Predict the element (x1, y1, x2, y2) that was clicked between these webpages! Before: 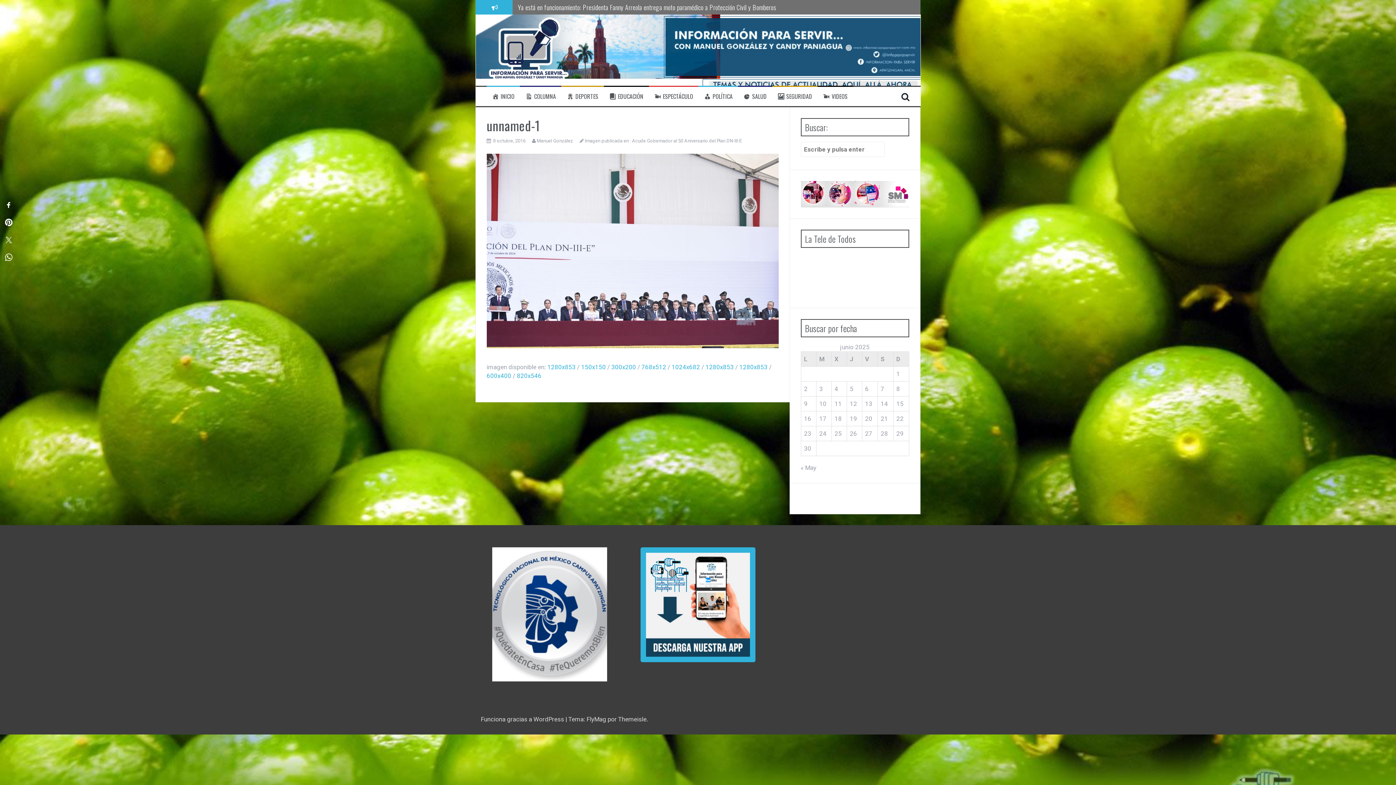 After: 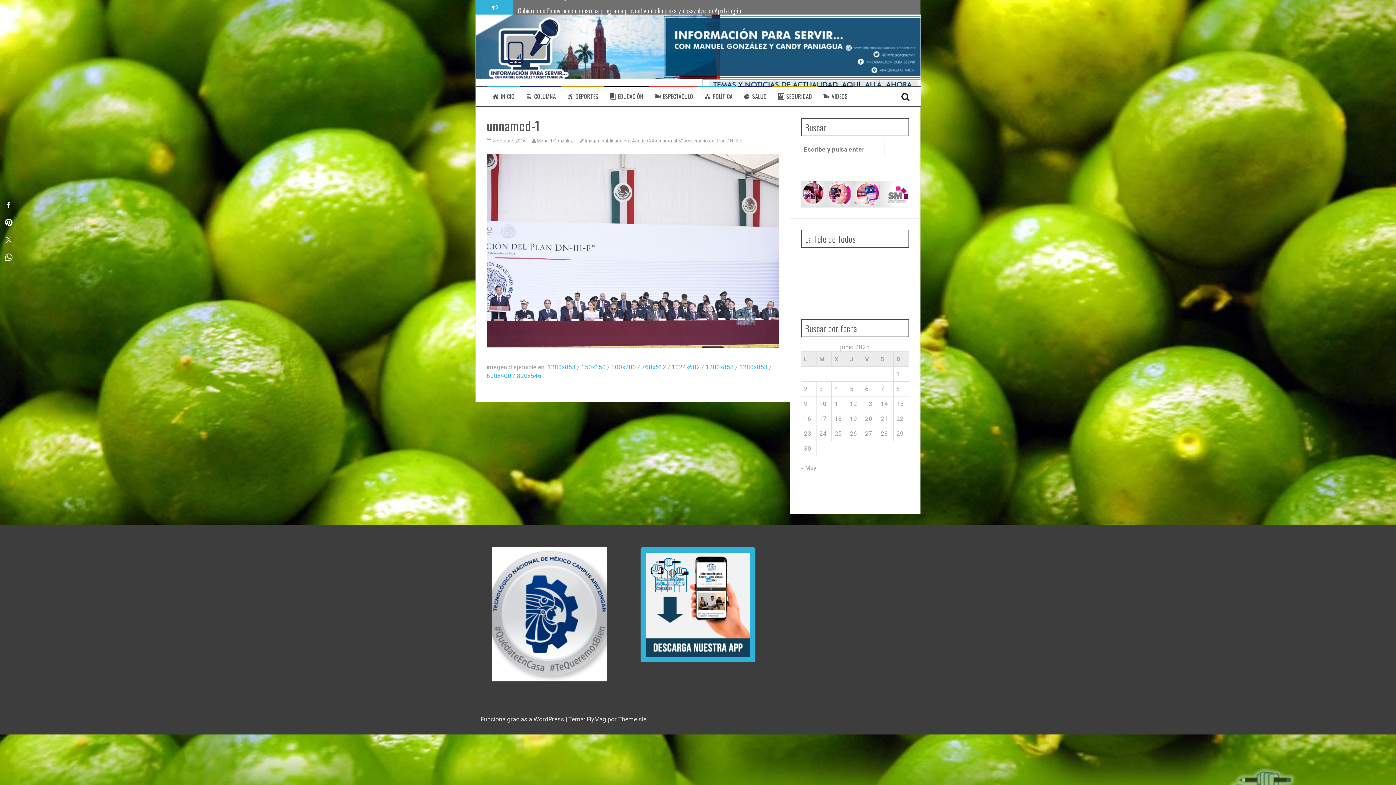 Action: bbox: (0, 248, 17, 266)